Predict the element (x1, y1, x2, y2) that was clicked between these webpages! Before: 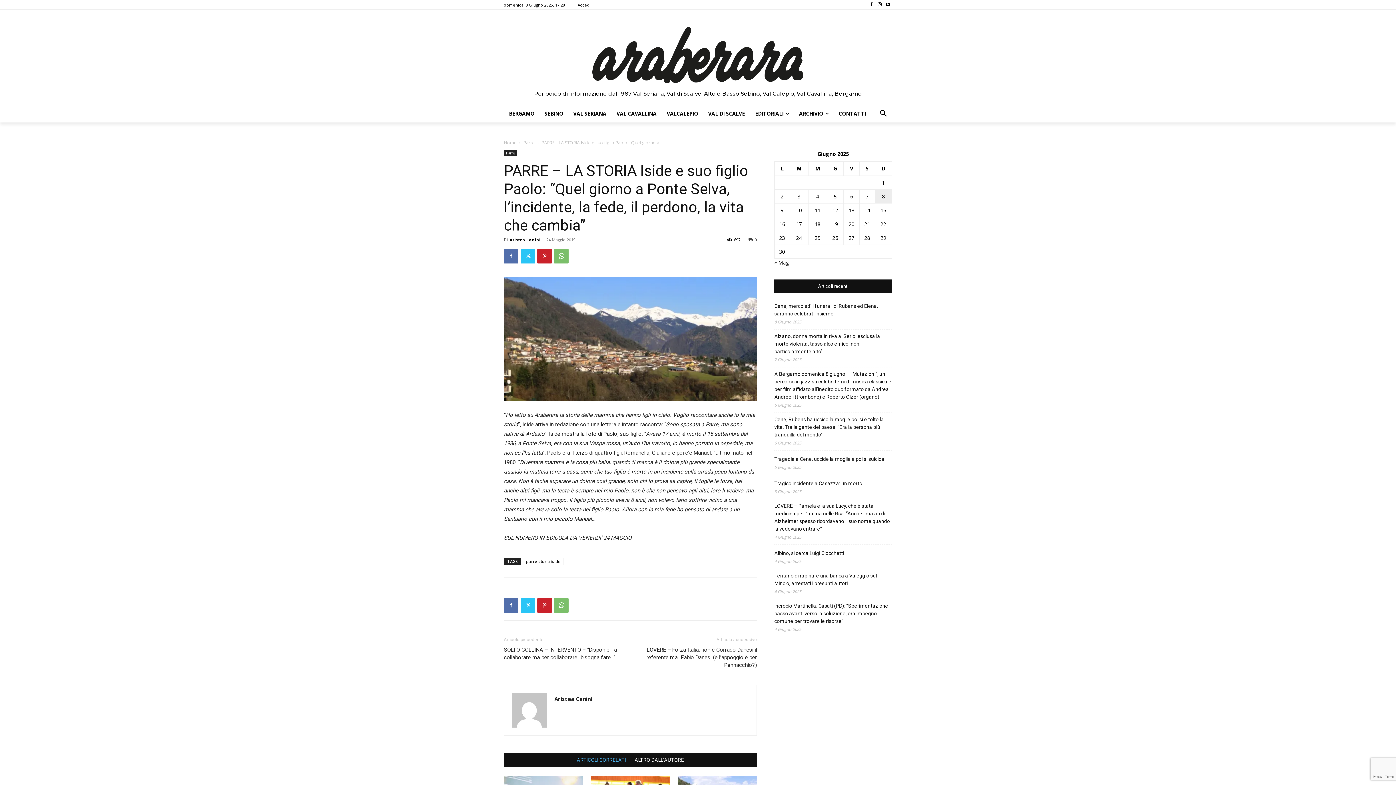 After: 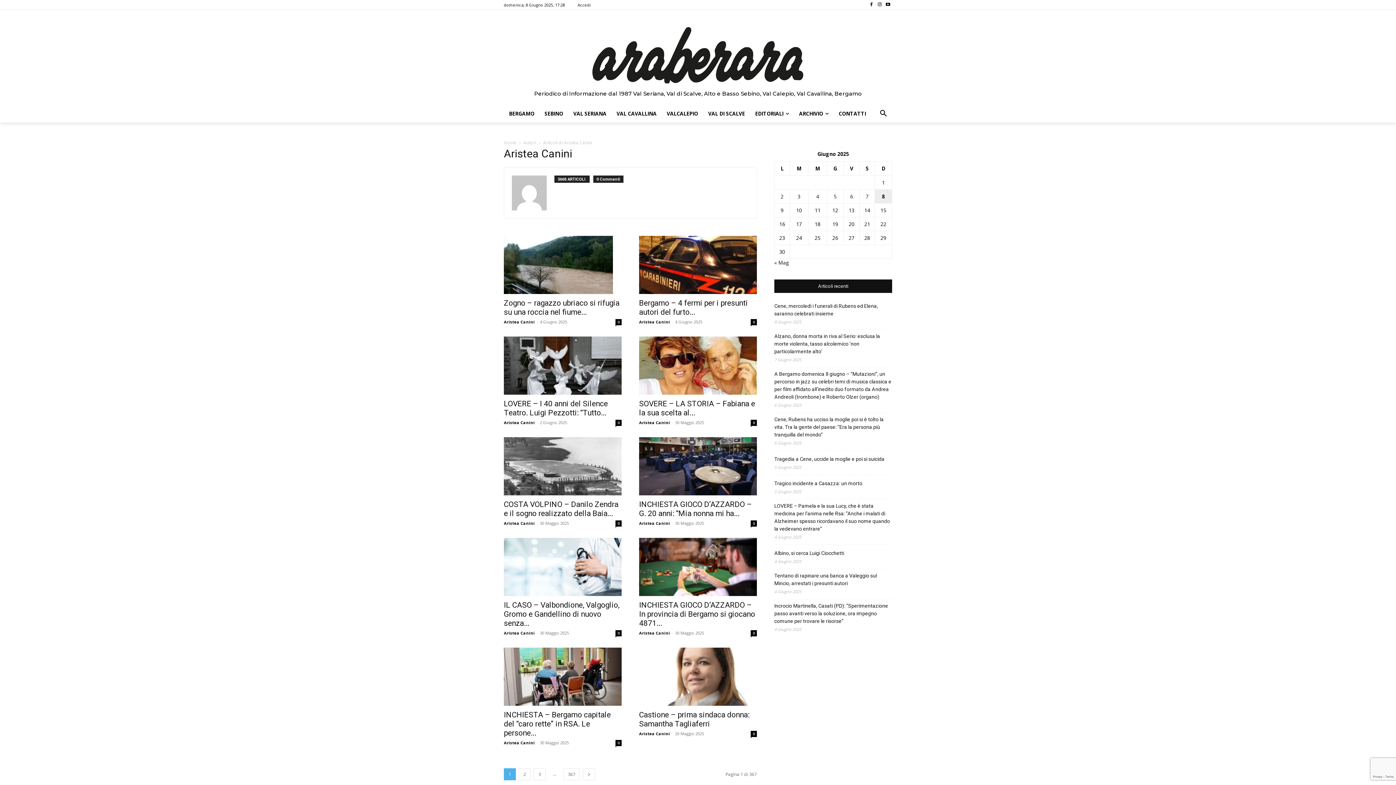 Action: bbox: (509, 237, 540, 242) label: Aristea Canini